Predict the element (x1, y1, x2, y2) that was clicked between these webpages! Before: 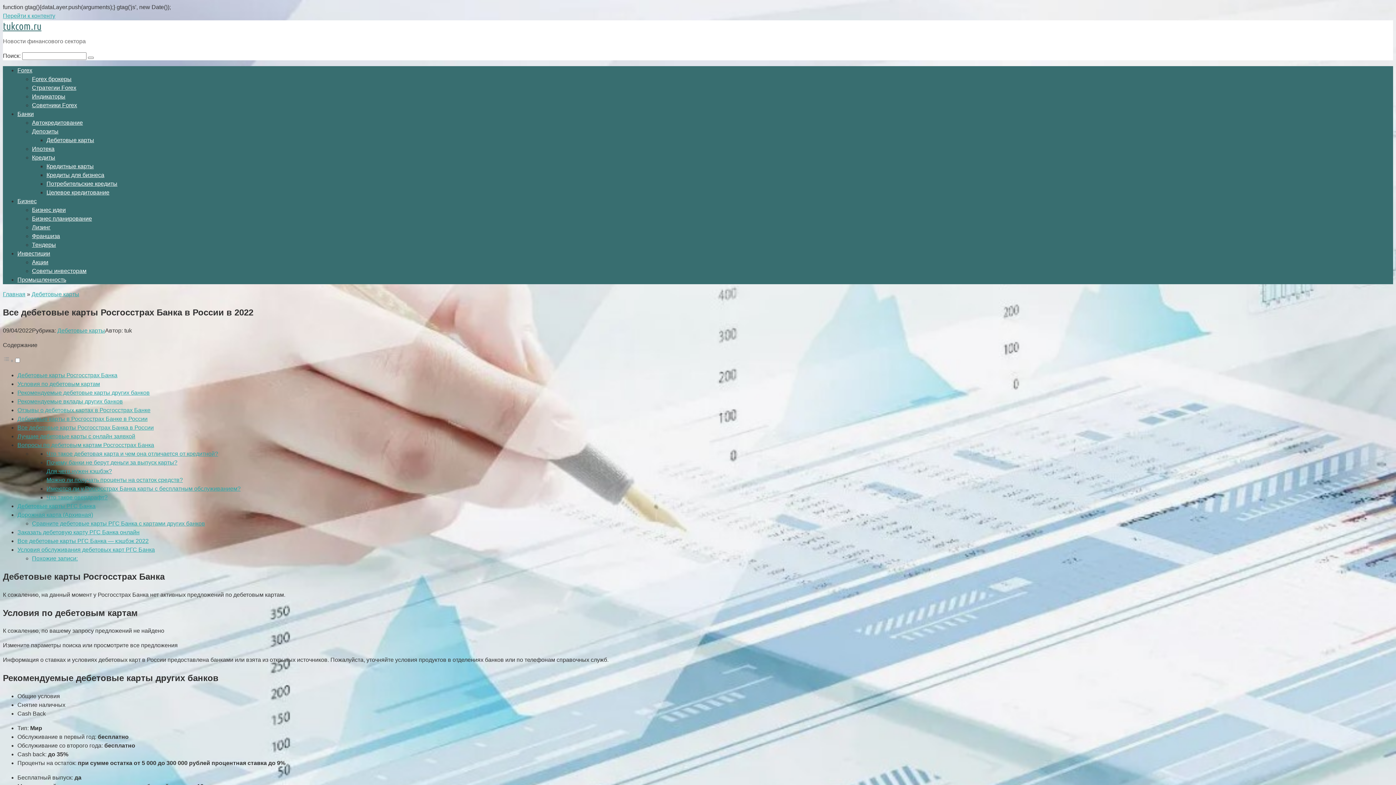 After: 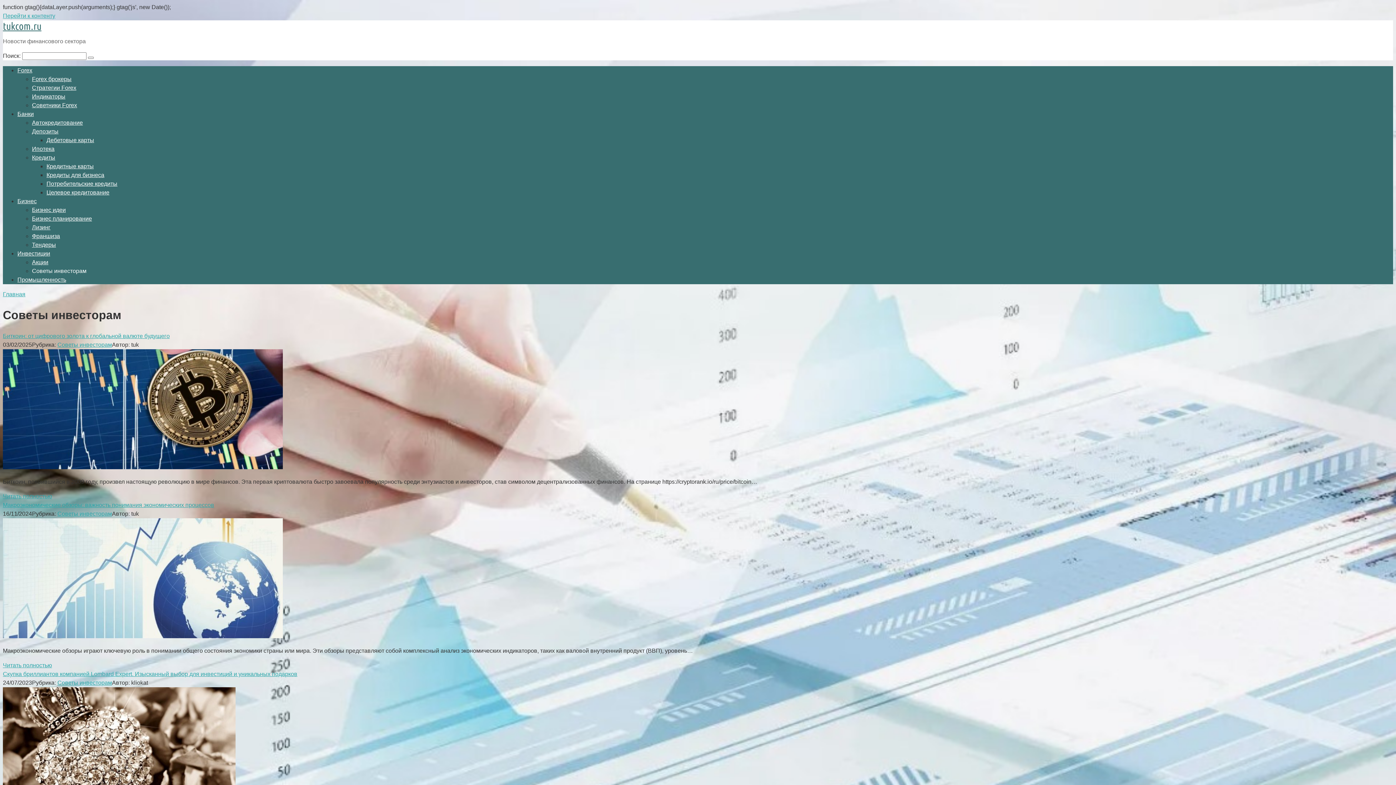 Action: label: Советы инвесторам bbox: (32, 268, 86, 274)